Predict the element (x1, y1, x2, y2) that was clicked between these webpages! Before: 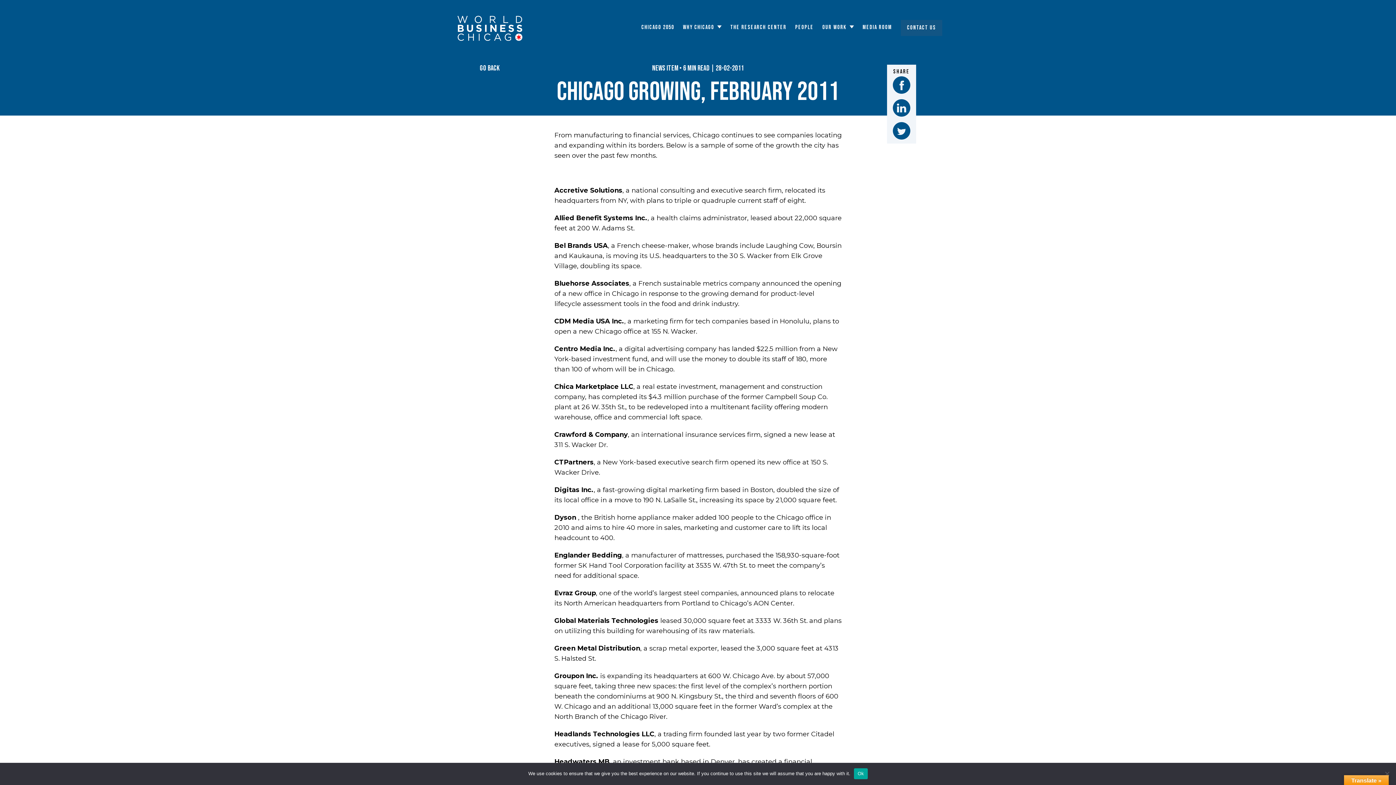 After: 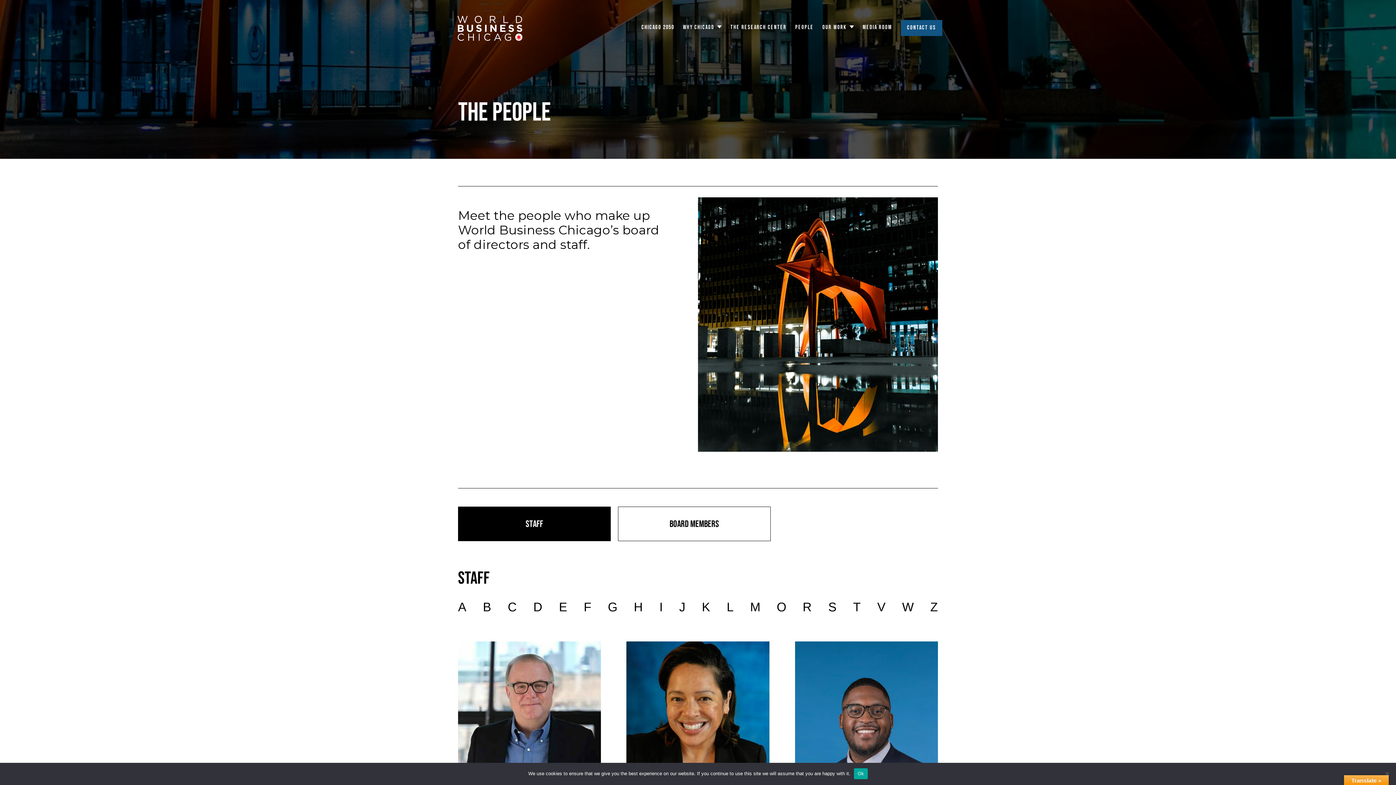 Action: label: PEOPLE bbox: (795, 24, 813, 31)